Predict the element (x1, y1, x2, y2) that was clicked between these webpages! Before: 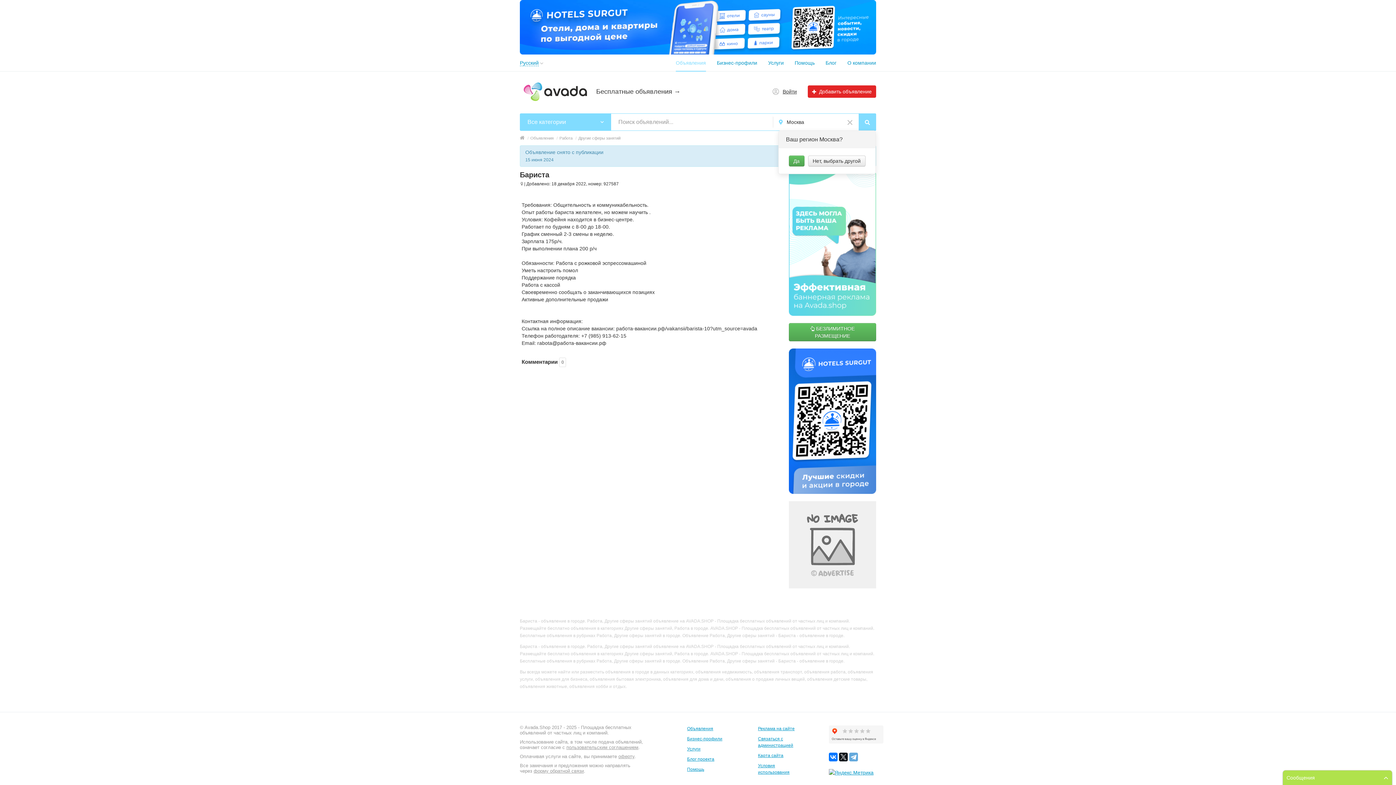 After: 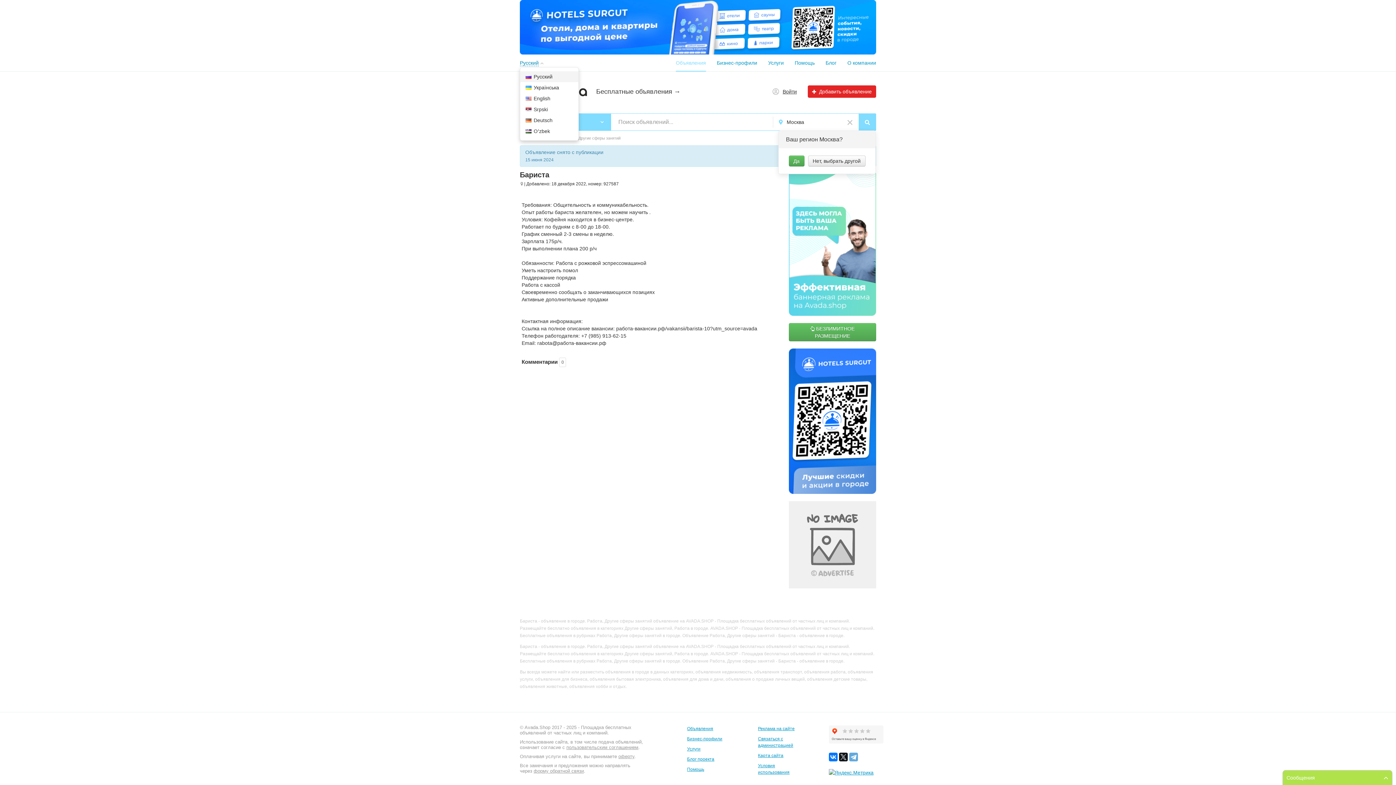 Action: bbox: (520, 60, 543, 65) label: Русский 